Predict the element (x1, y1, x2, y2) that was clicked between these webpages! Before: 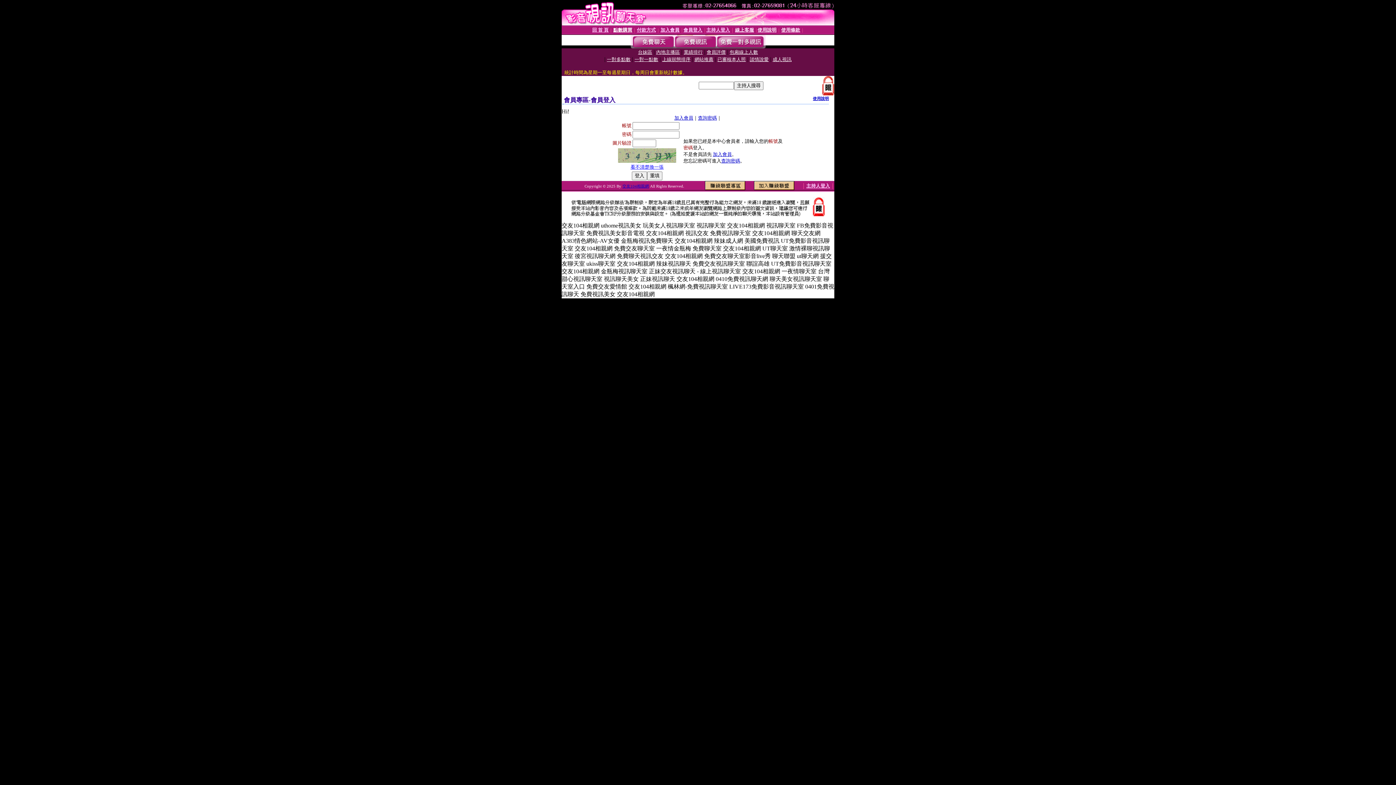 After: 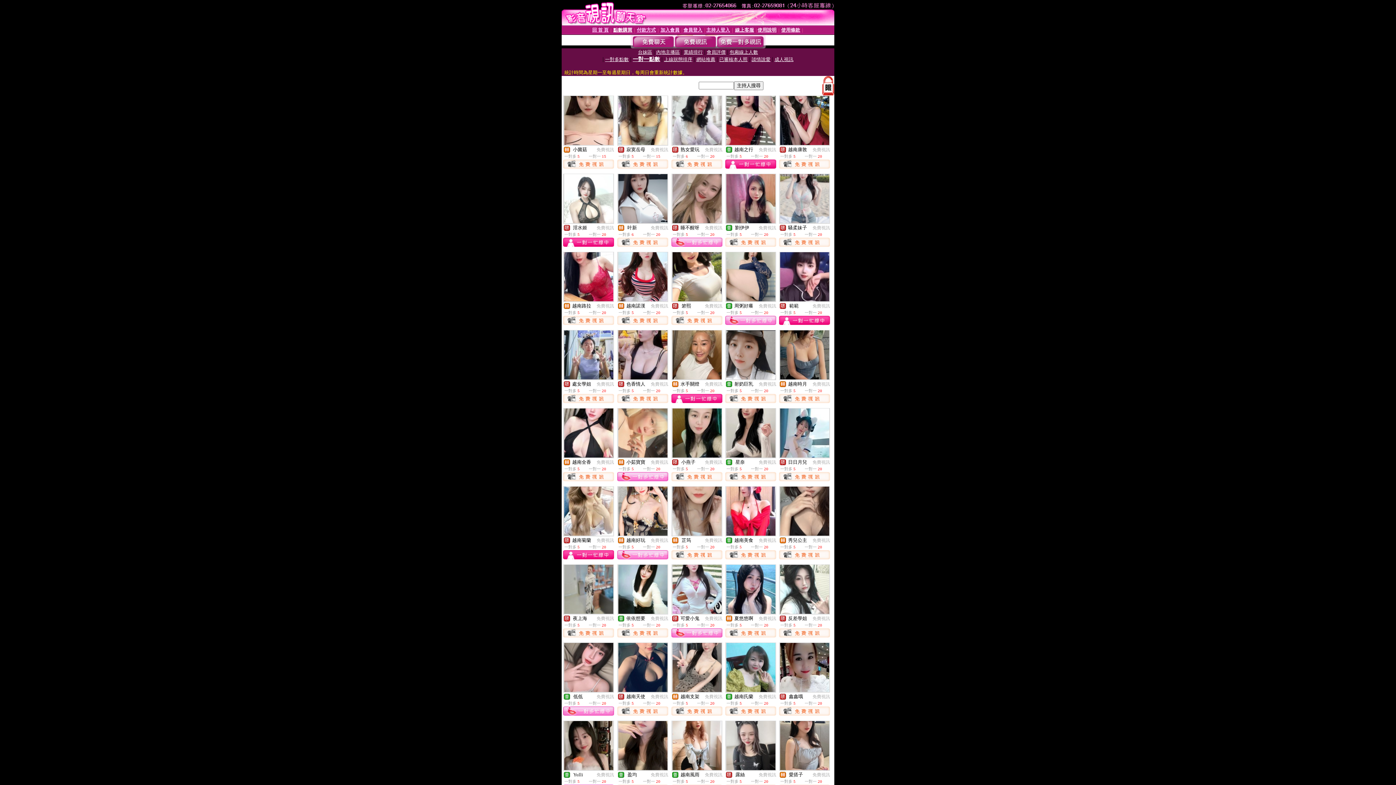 Action: label: 一對一點數 bbox: (634, 56, 658, 62)